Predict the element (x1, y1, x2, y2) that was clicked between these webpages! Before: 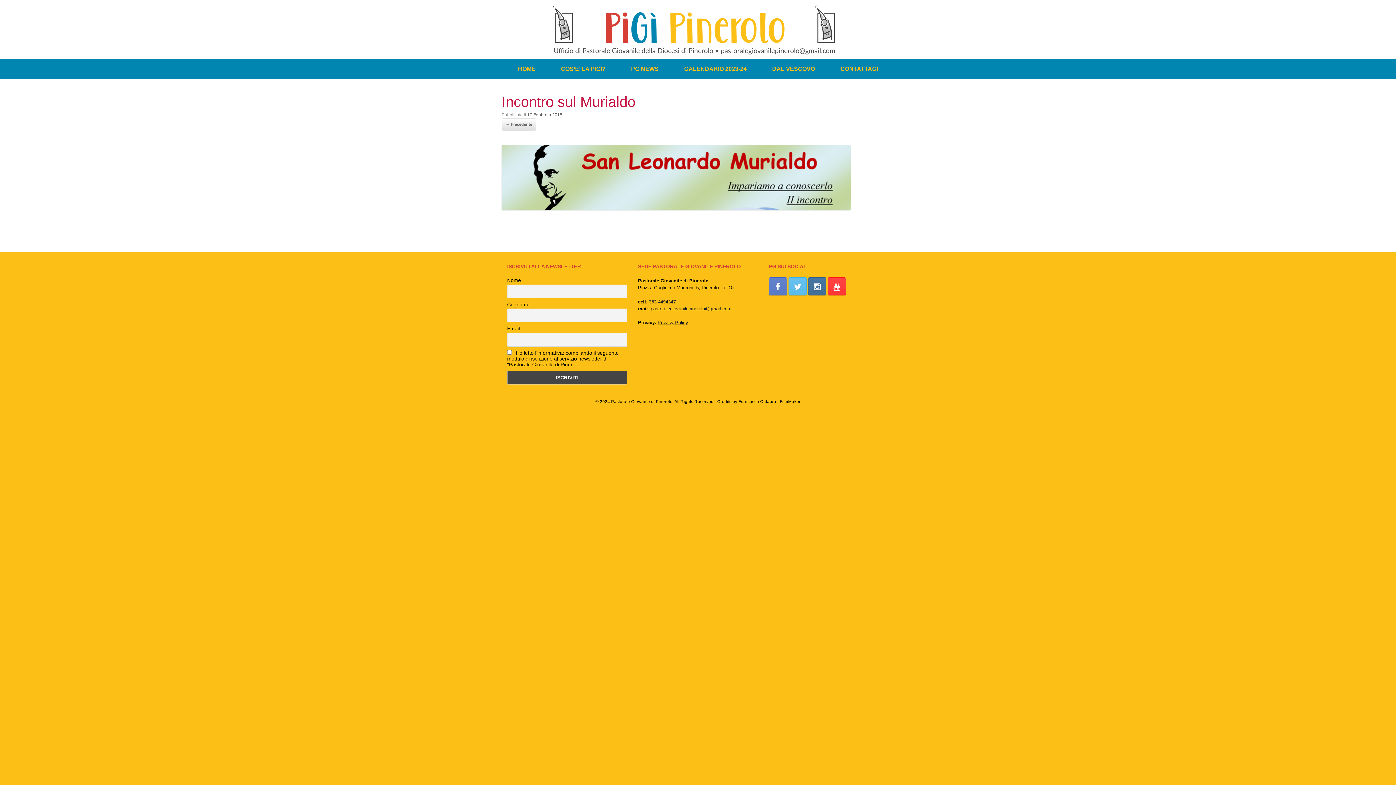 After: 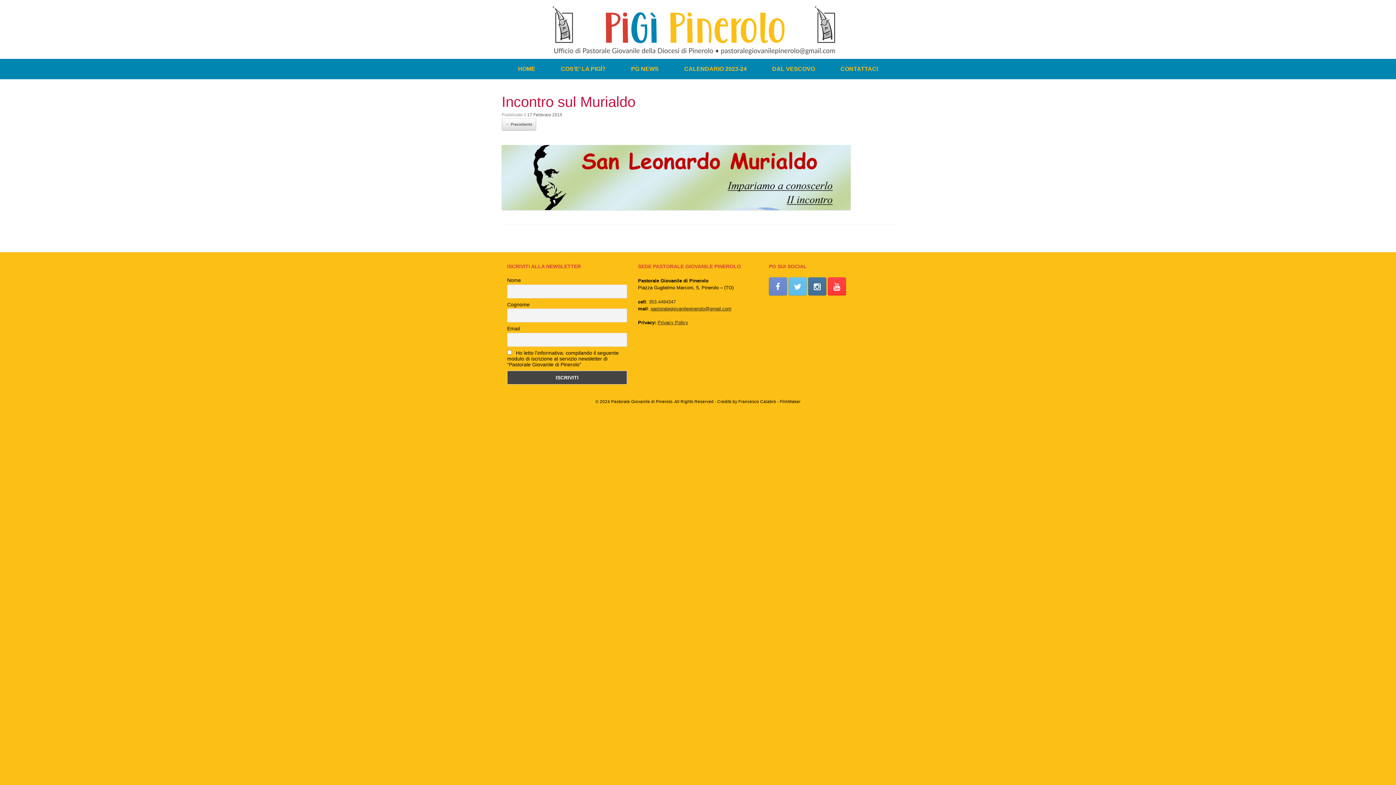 Action: bbox: (769, 277, 787, 295)